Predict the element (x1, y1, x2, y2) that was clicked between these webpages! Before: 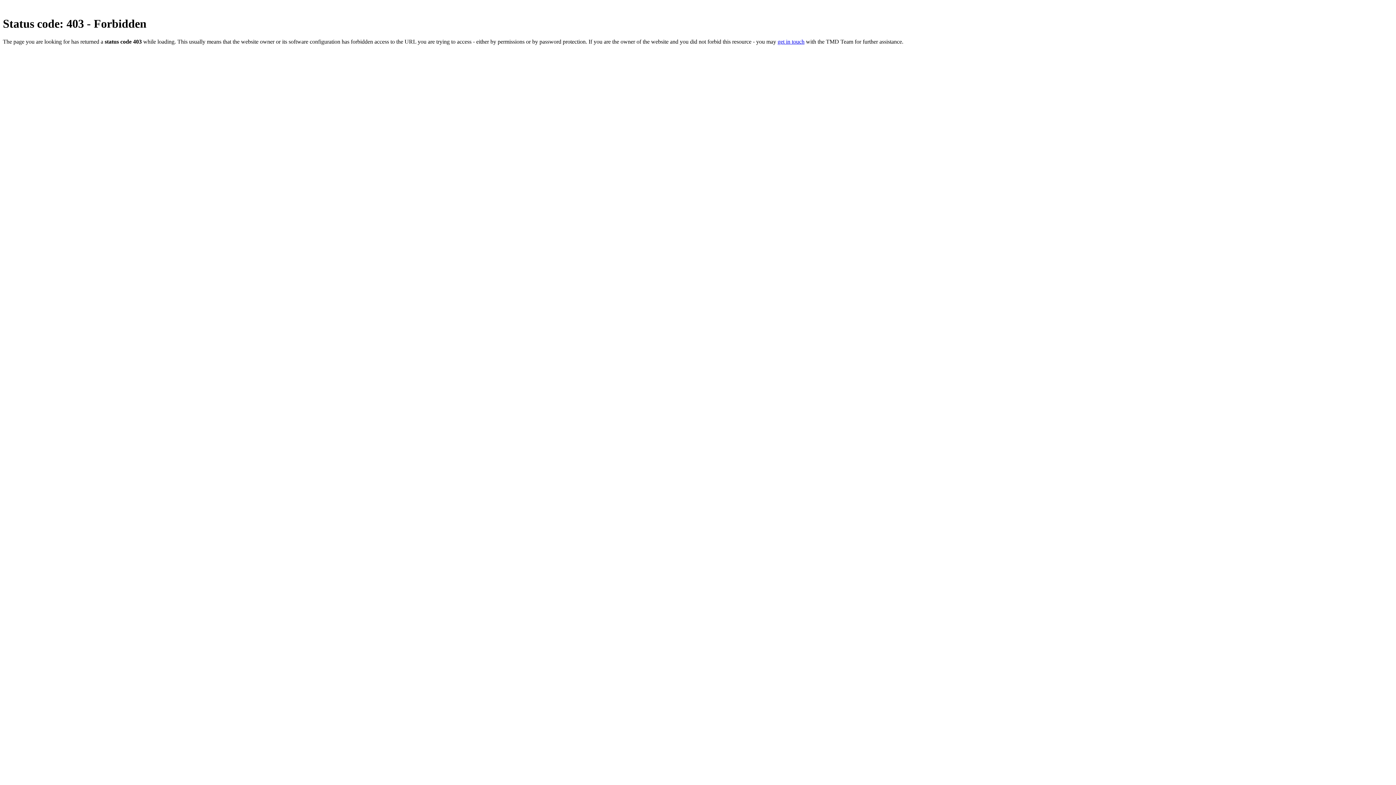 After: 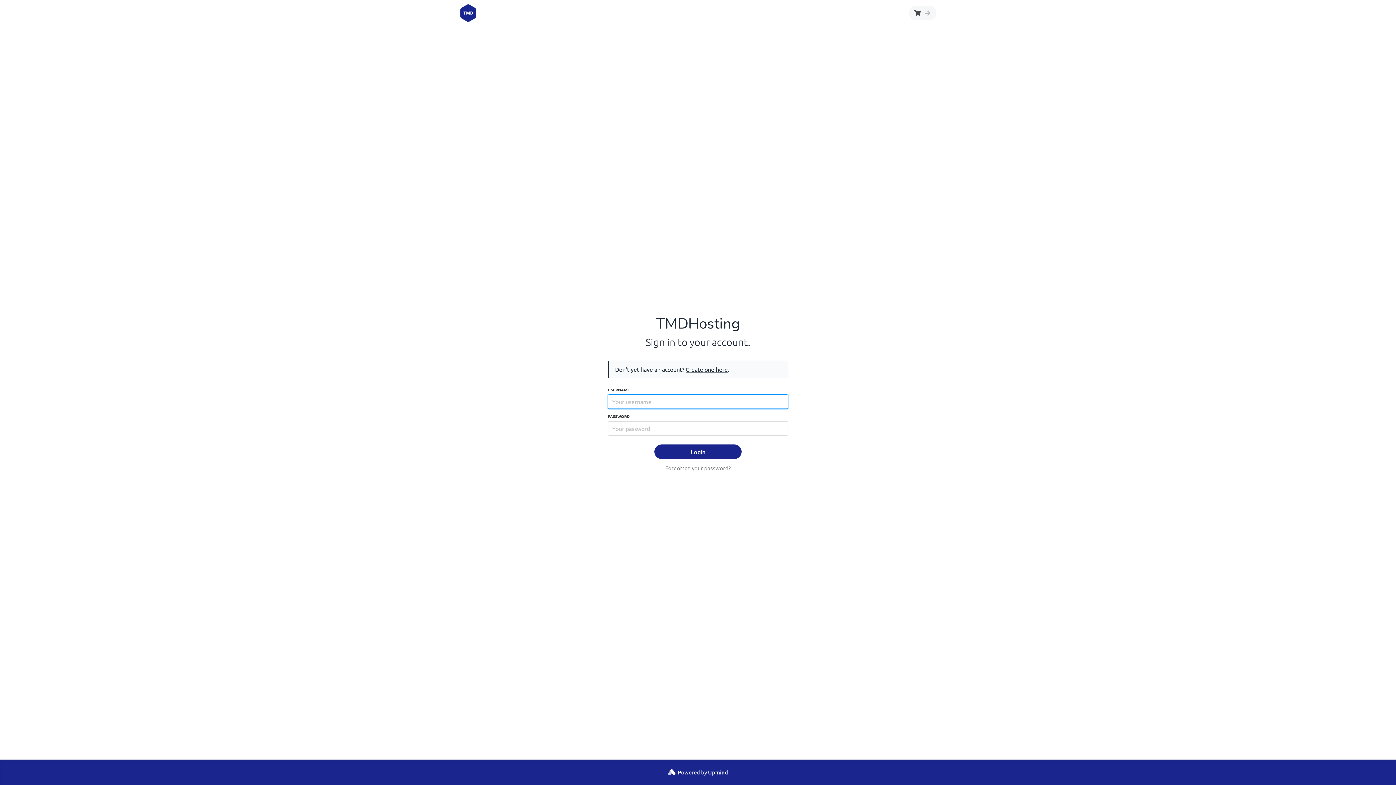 Action: label: get in touch bbox: (777, 38, 804, 44)